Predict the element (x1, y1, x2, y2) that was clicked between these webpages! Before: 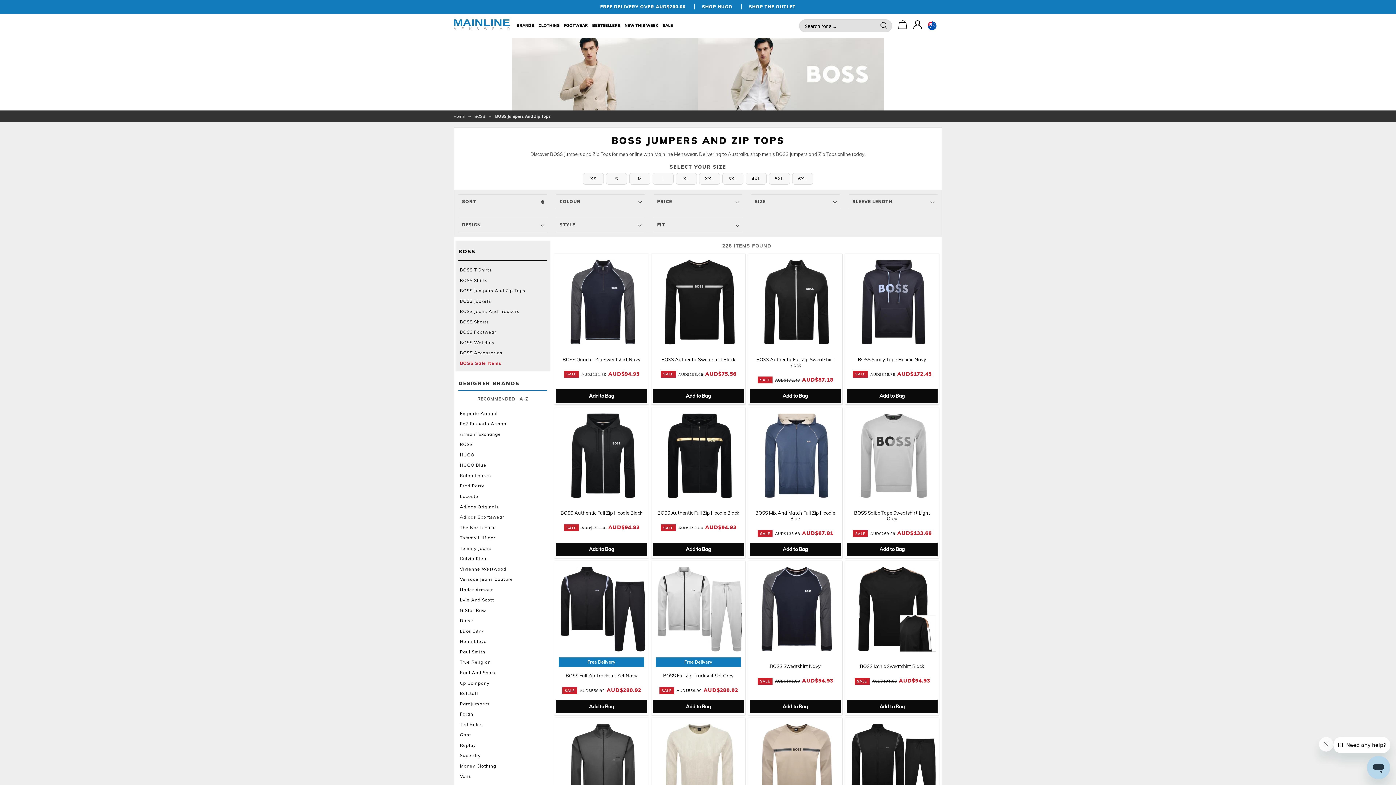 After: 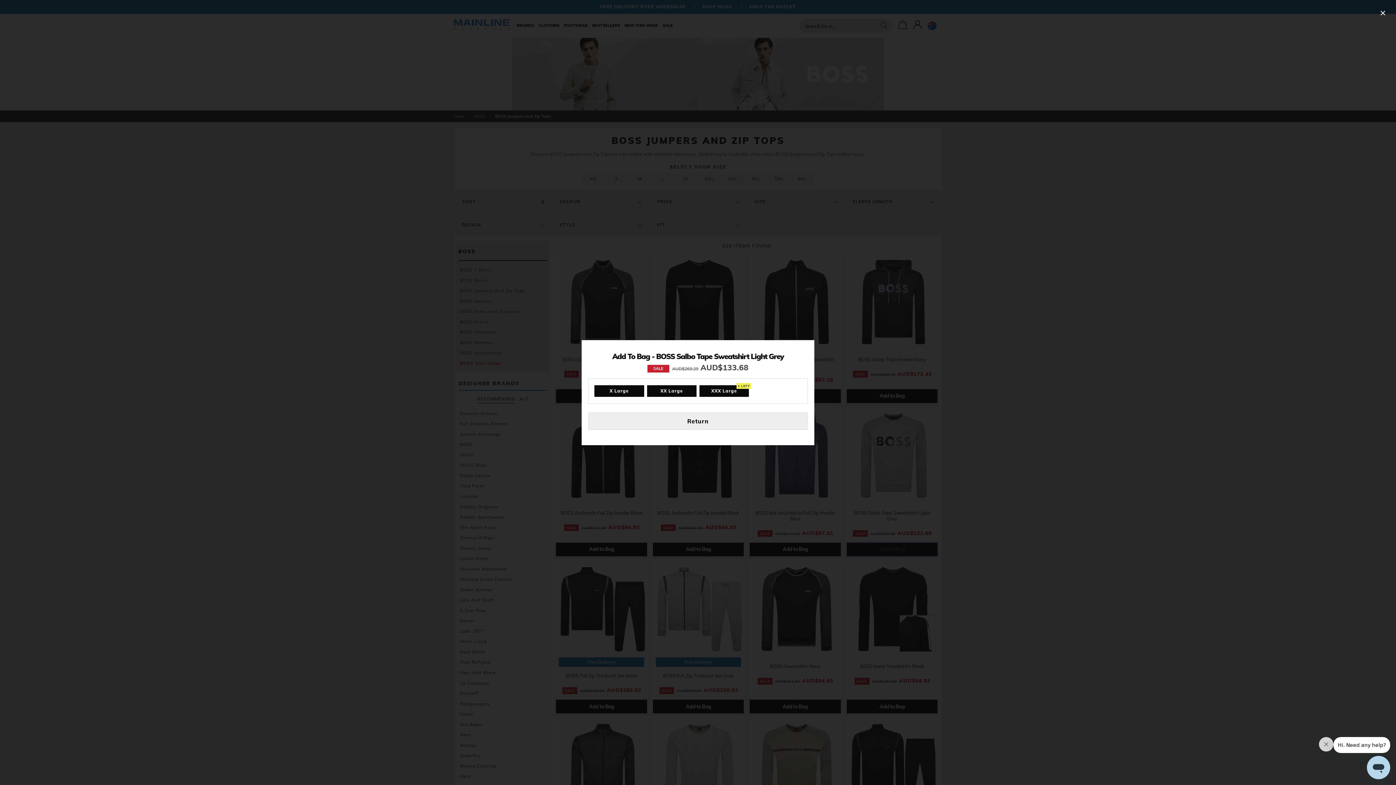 Action: label: Add to Bag bbox: (846, 542, 937, 556)